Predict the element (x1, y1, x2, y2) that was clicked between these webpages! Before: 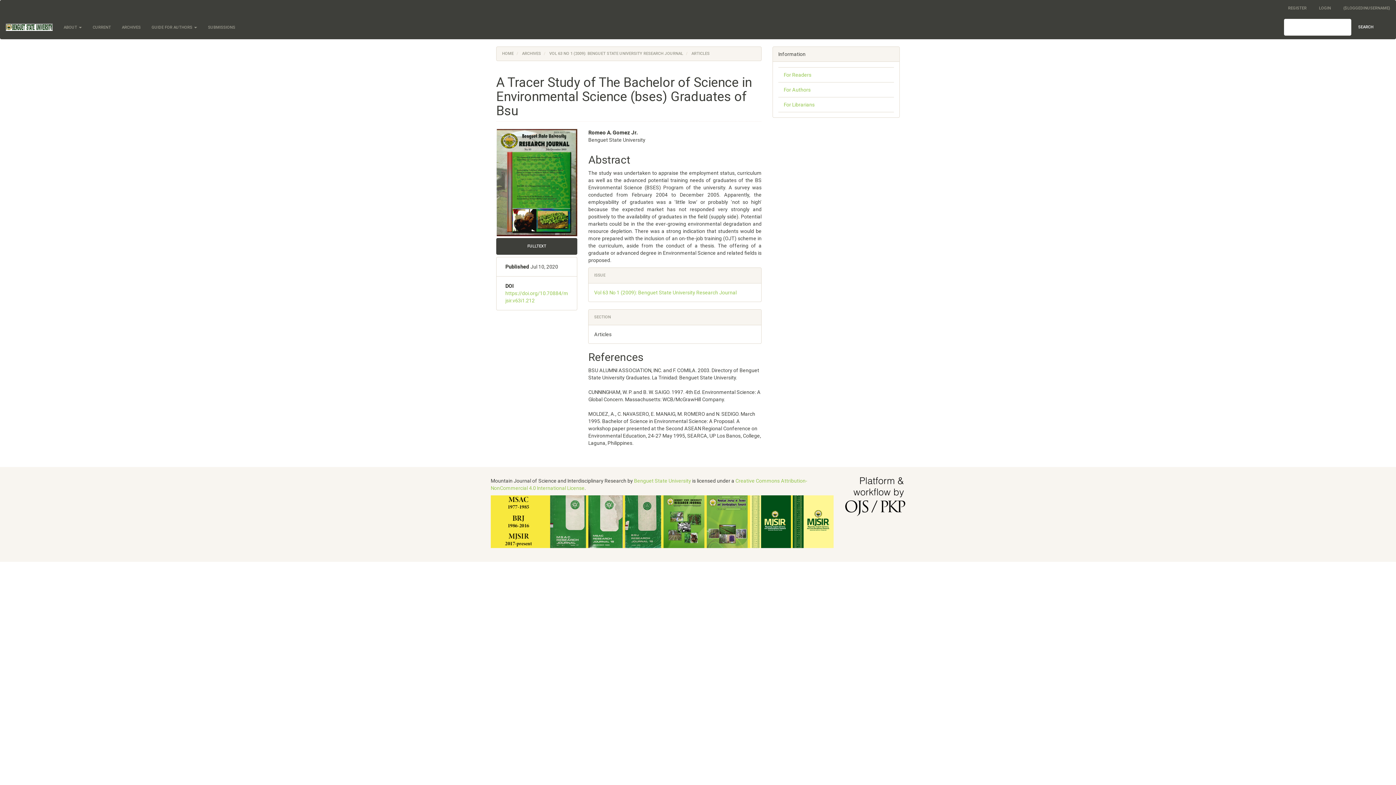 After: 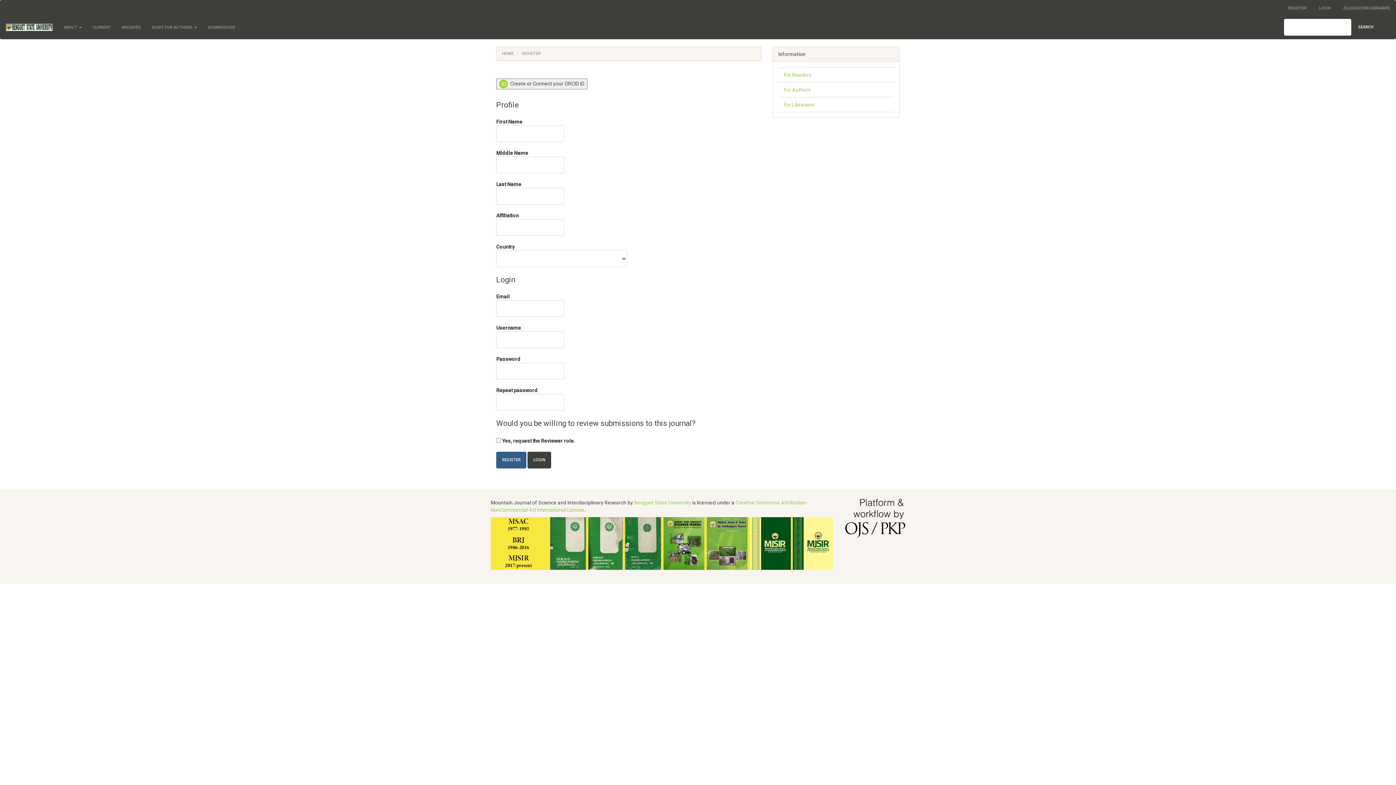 Action: bbox: (1337, 0, 1396, 16) label: {$LOGGEDINUSERNAME}